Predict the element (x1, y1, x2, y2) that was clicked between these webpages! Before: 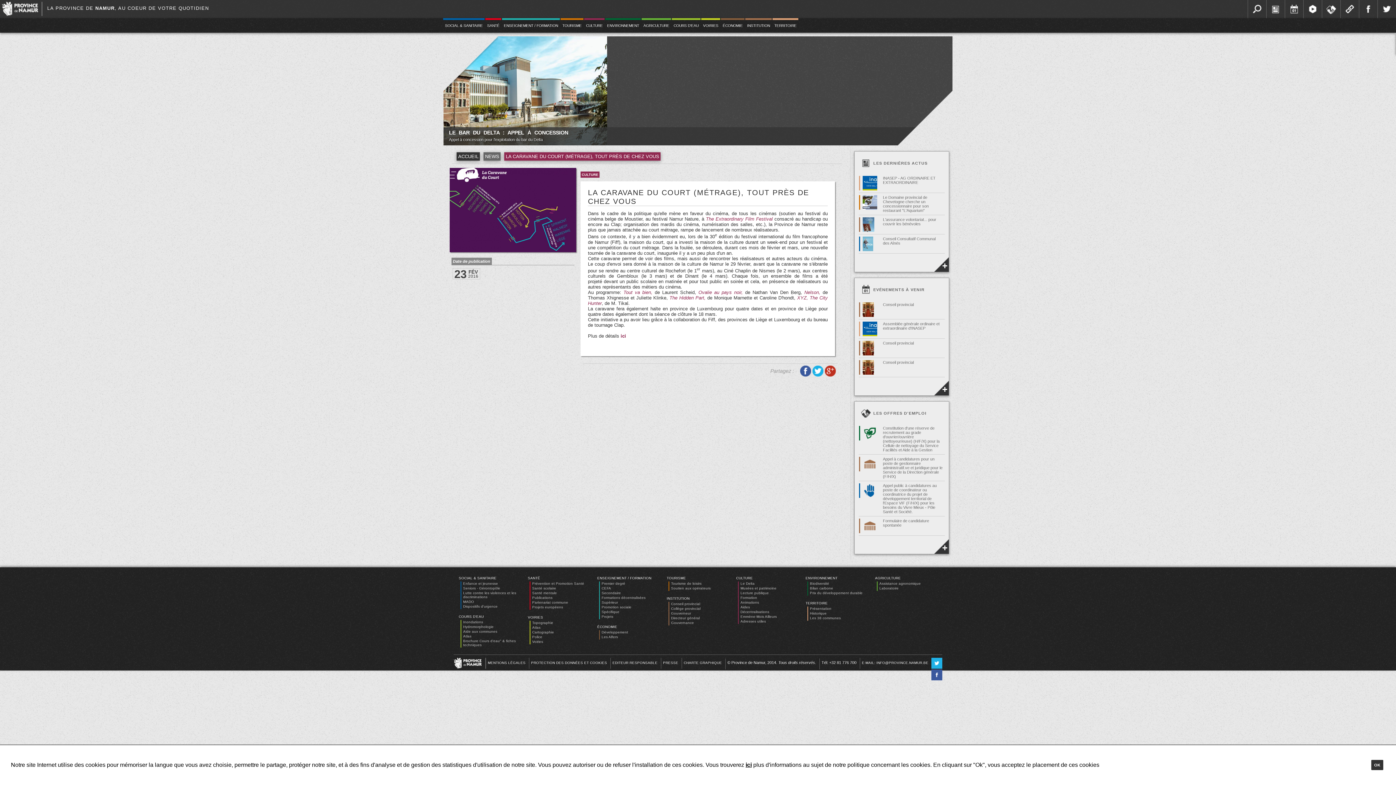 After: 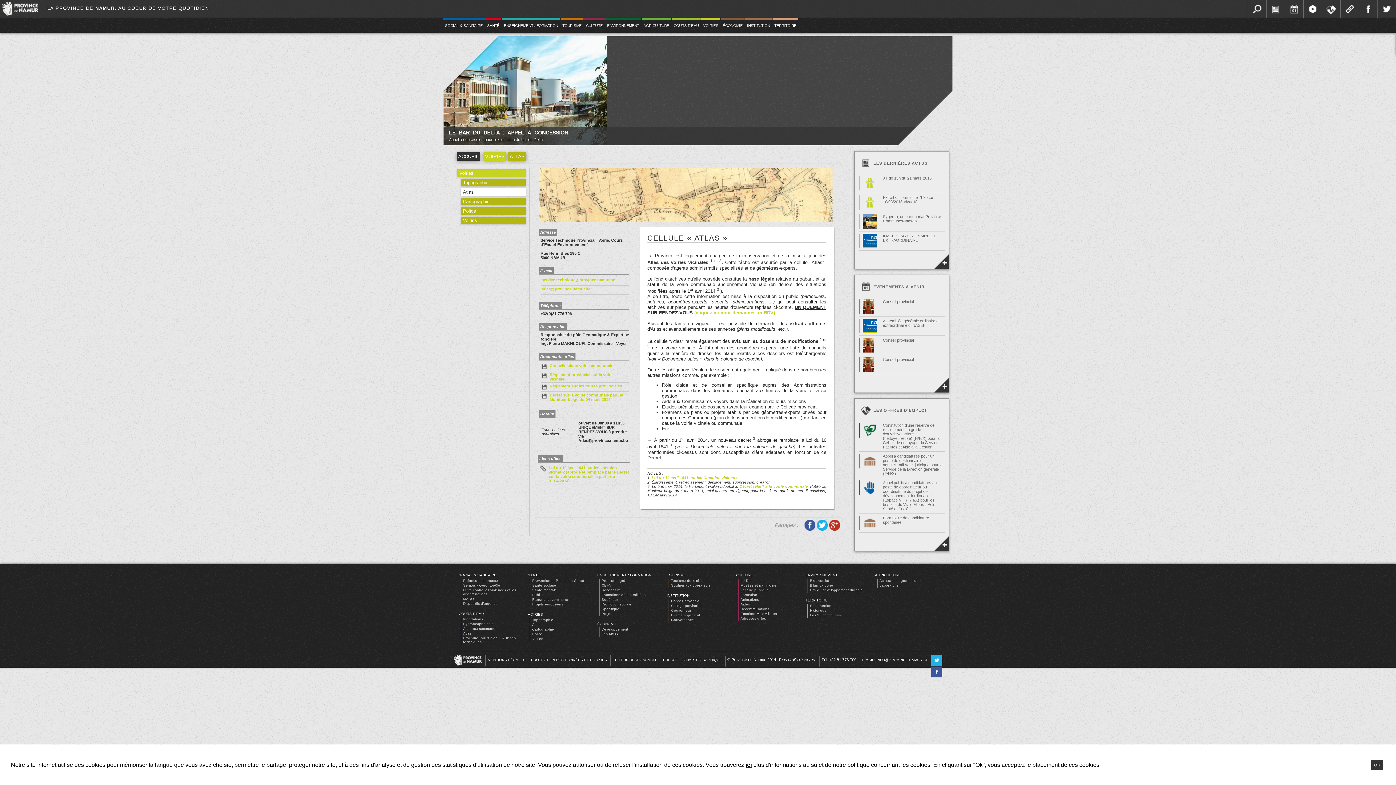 Action: bbox: (532, 625, 540, 629) label: Atlas